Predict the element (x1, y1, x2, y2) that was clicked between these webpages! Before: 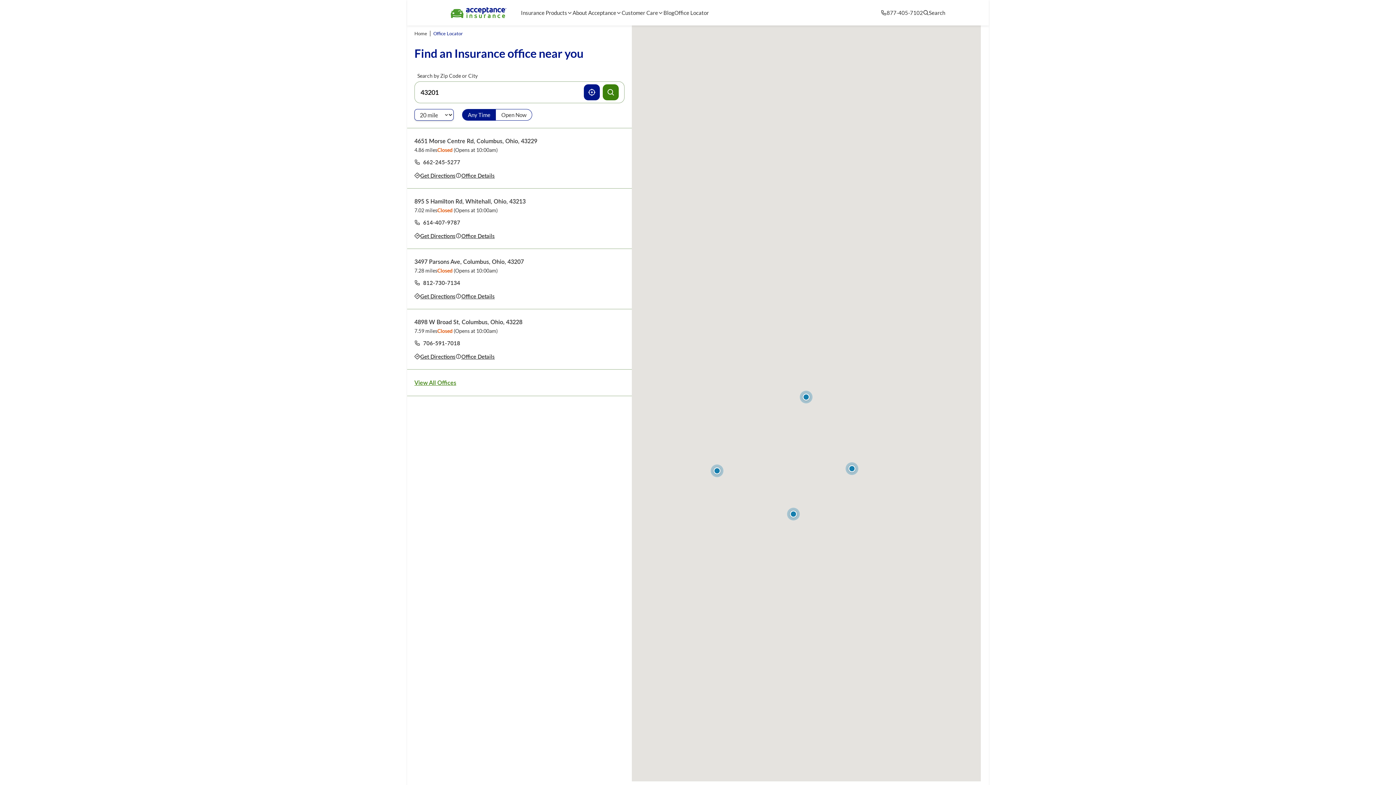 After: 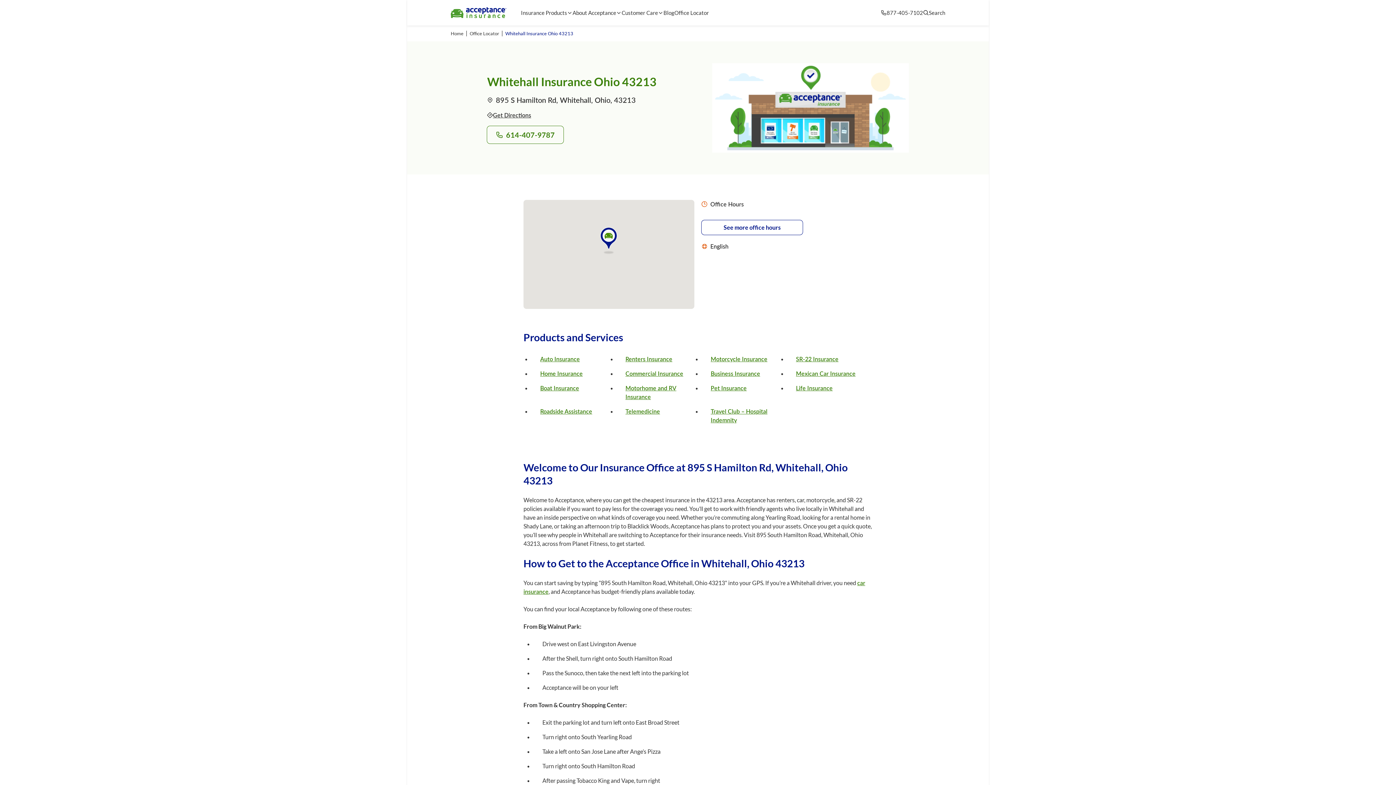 Action: bbox: (455, 232, 494, 240) label: Details of office 895 S Hamilton Rd, Whitehall, Ohio, 43213